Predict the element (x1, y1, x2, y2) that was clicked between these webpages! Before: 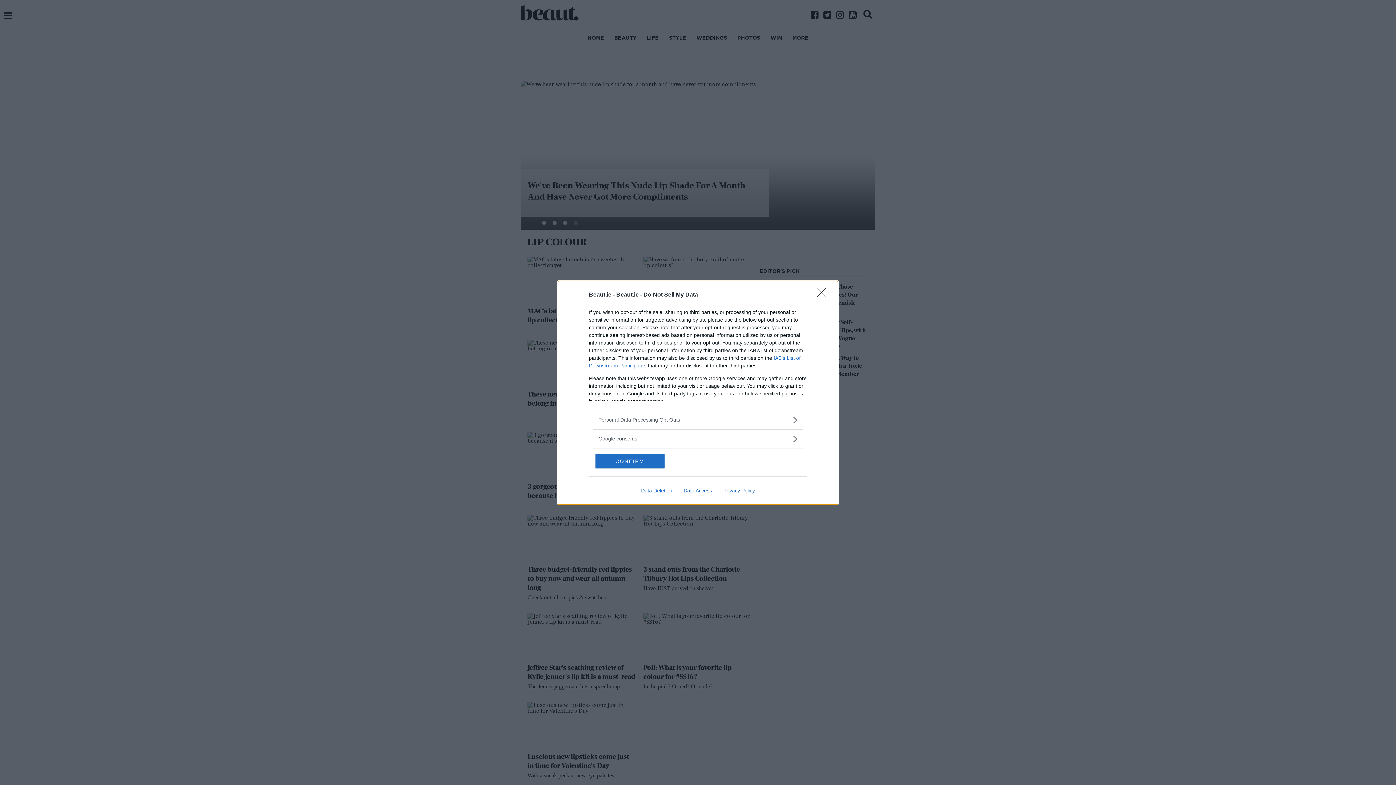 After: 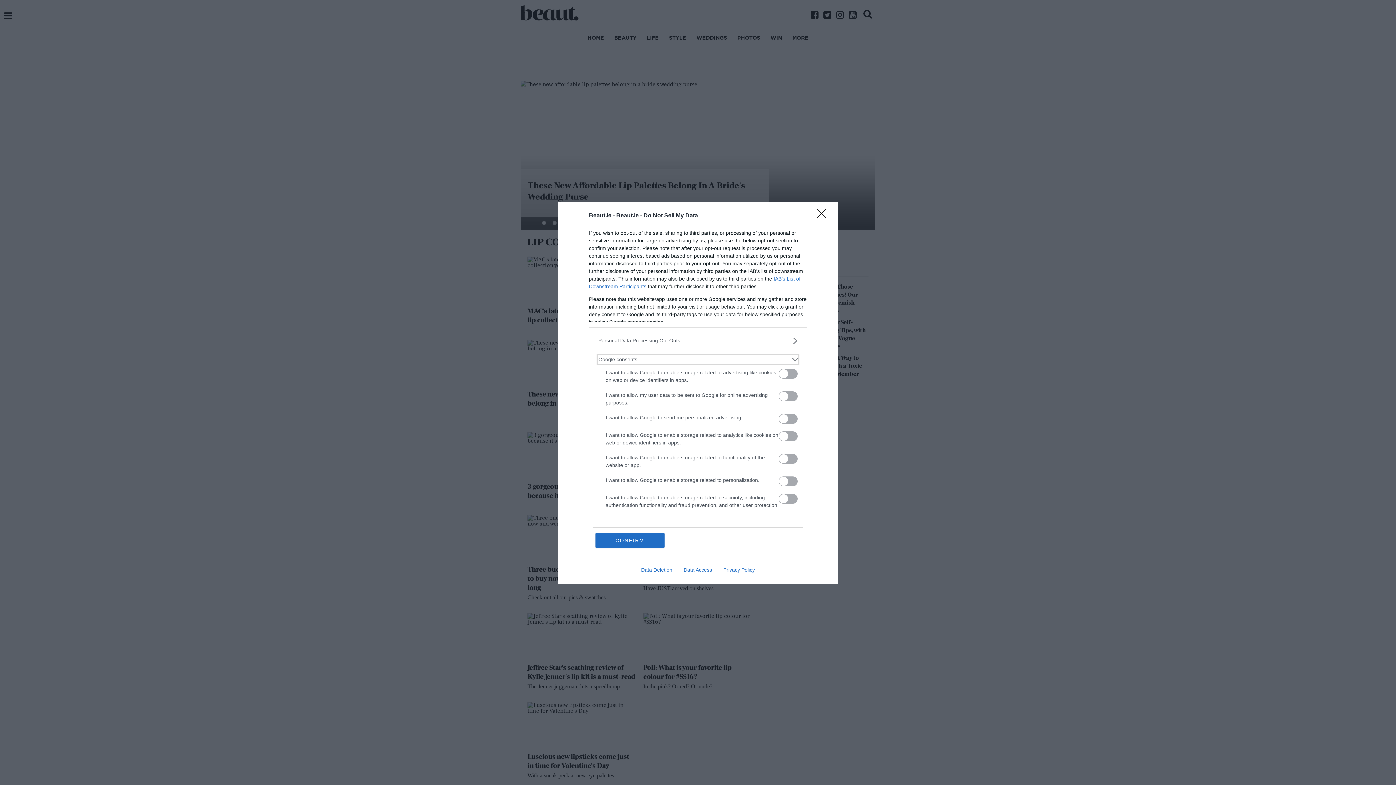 Action: label: Google consents bbox: (598, 435, 797, 442)